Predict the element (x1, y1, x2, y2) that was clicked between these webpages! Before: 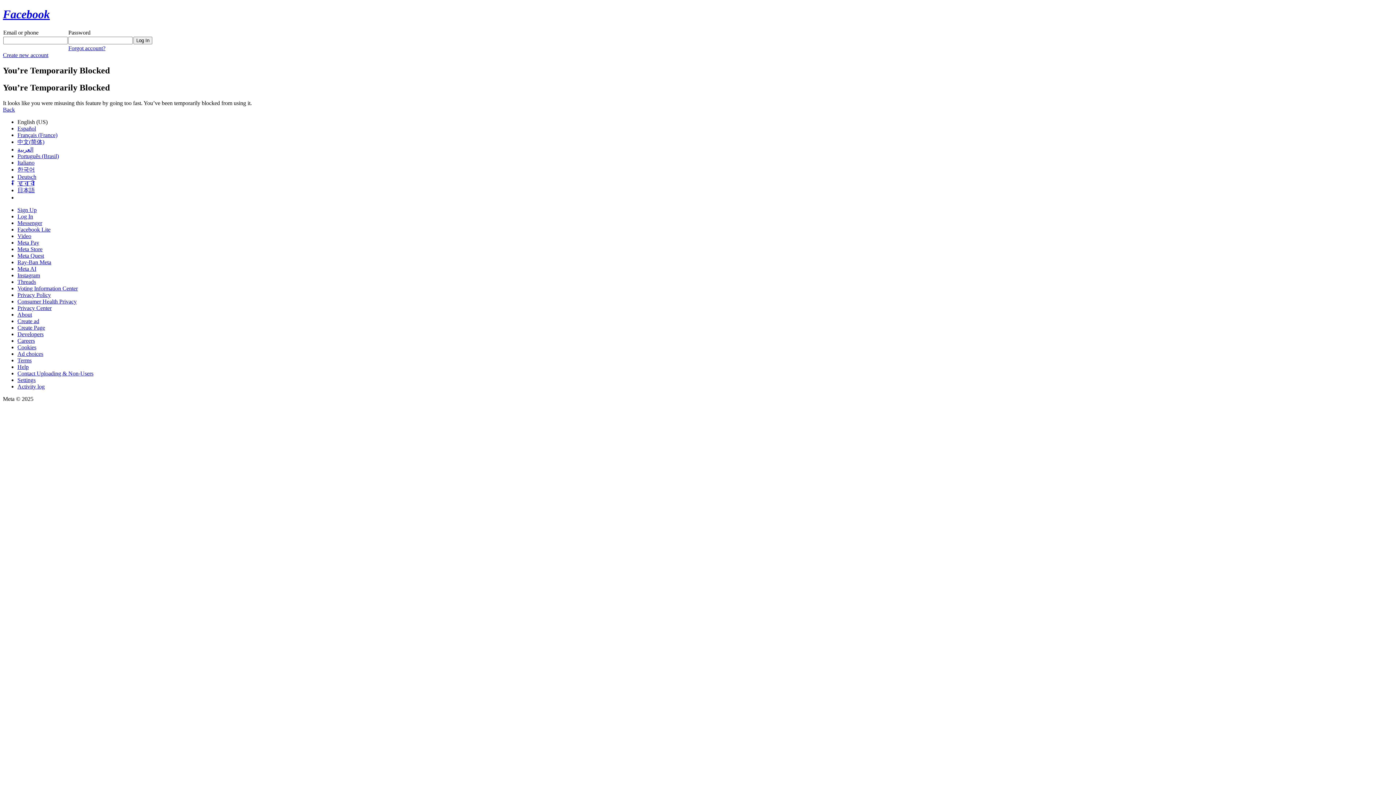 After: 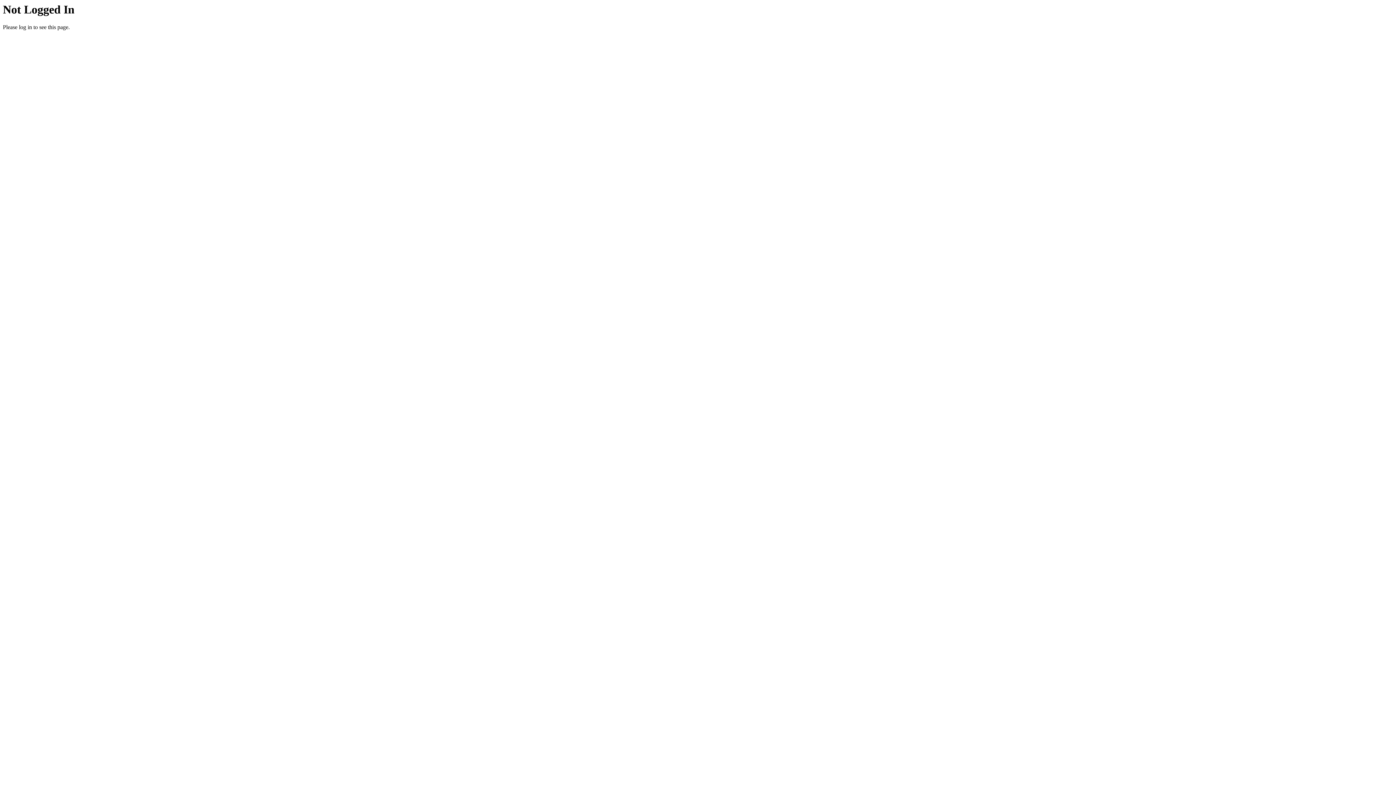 Action: label: About bbox: (17, 311, 32, 317)